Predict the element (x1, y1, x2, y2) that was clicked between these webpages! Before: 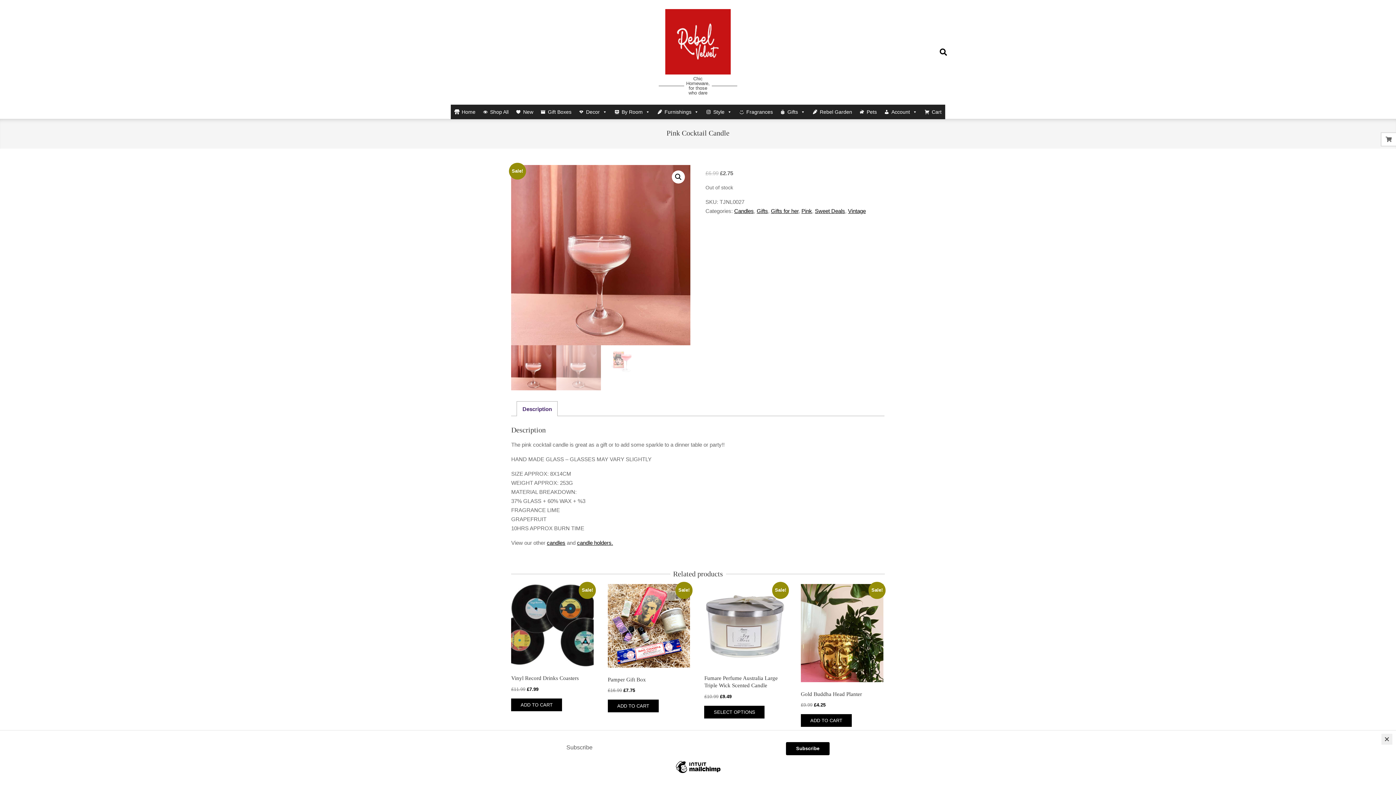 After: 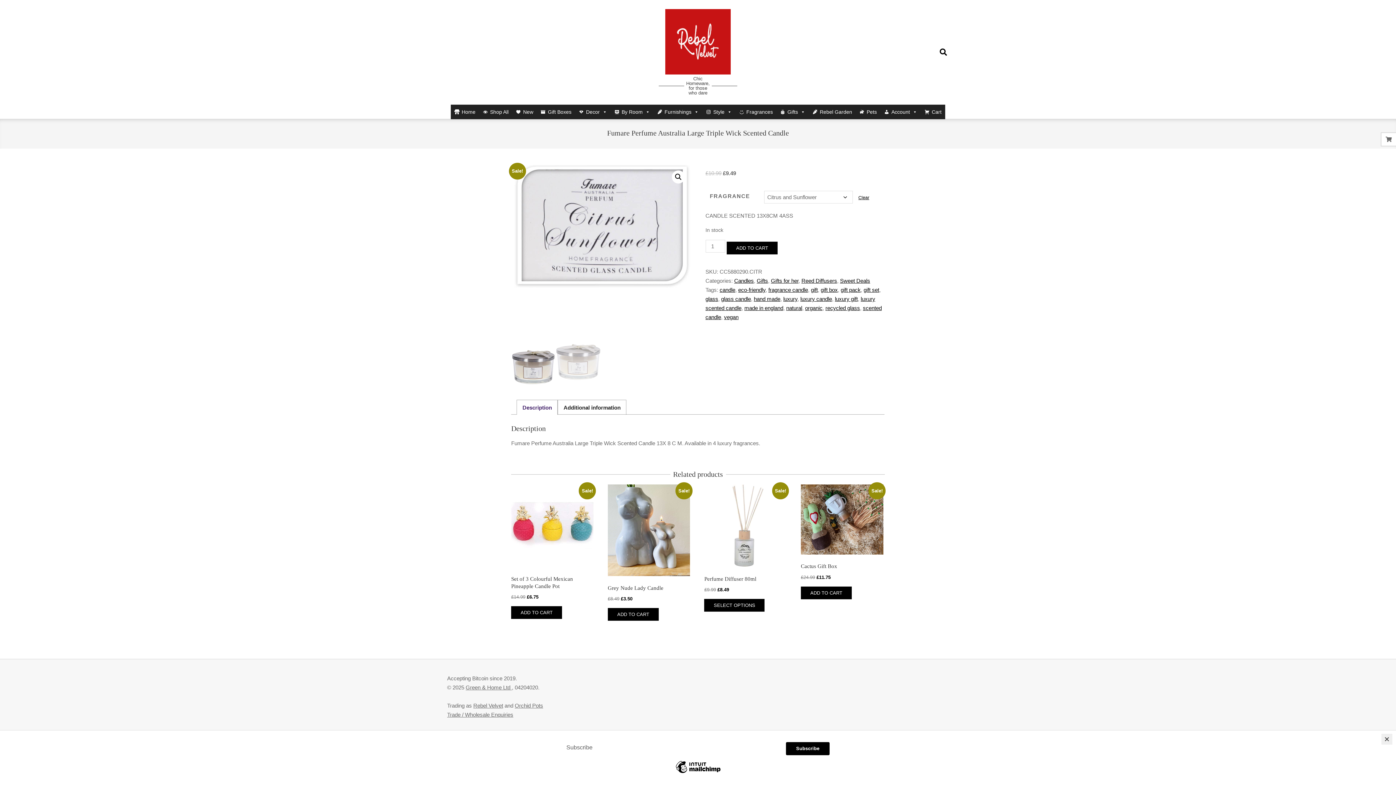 Action: label: Select options for “Fumare Perfume Australia Large Triple Wick Scented Candle” bbox: (704, 706, 764, 718)